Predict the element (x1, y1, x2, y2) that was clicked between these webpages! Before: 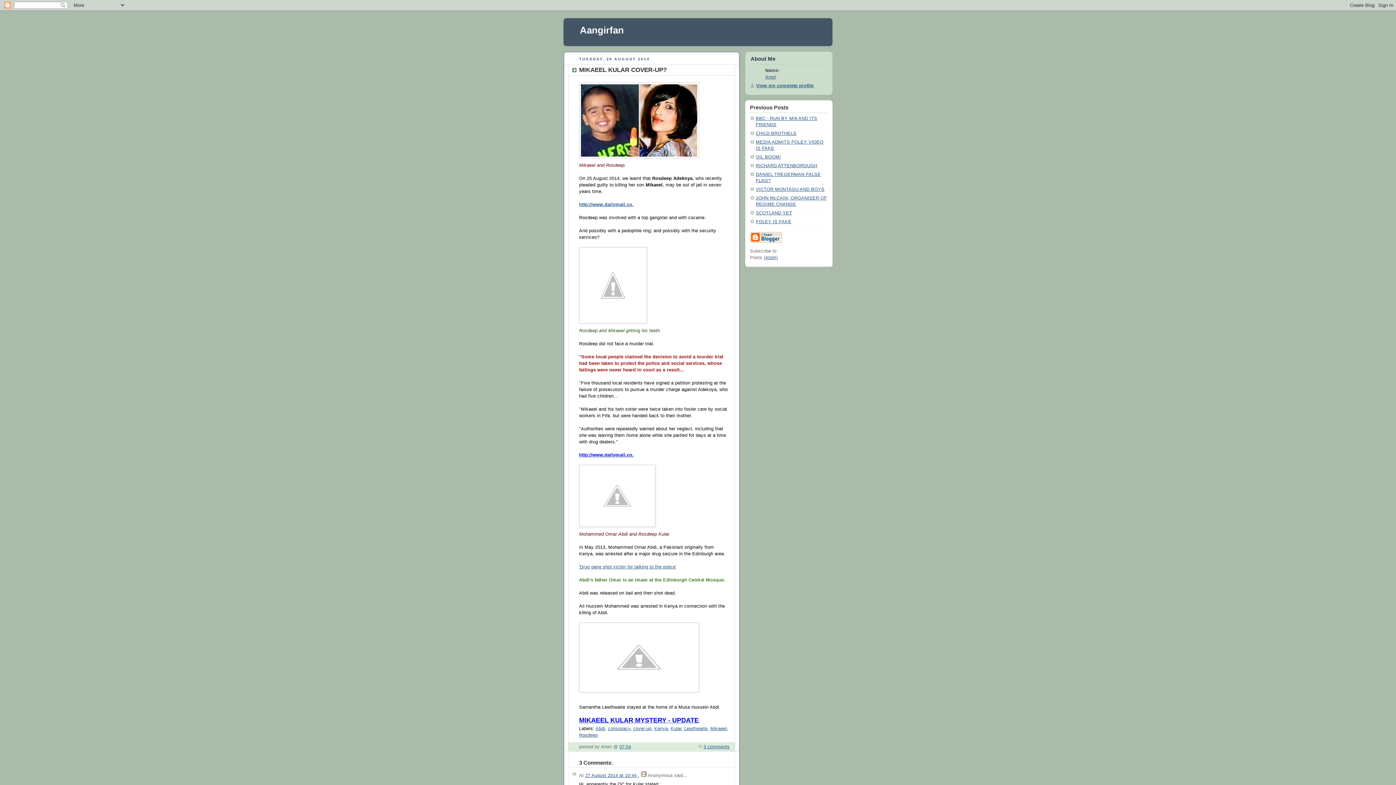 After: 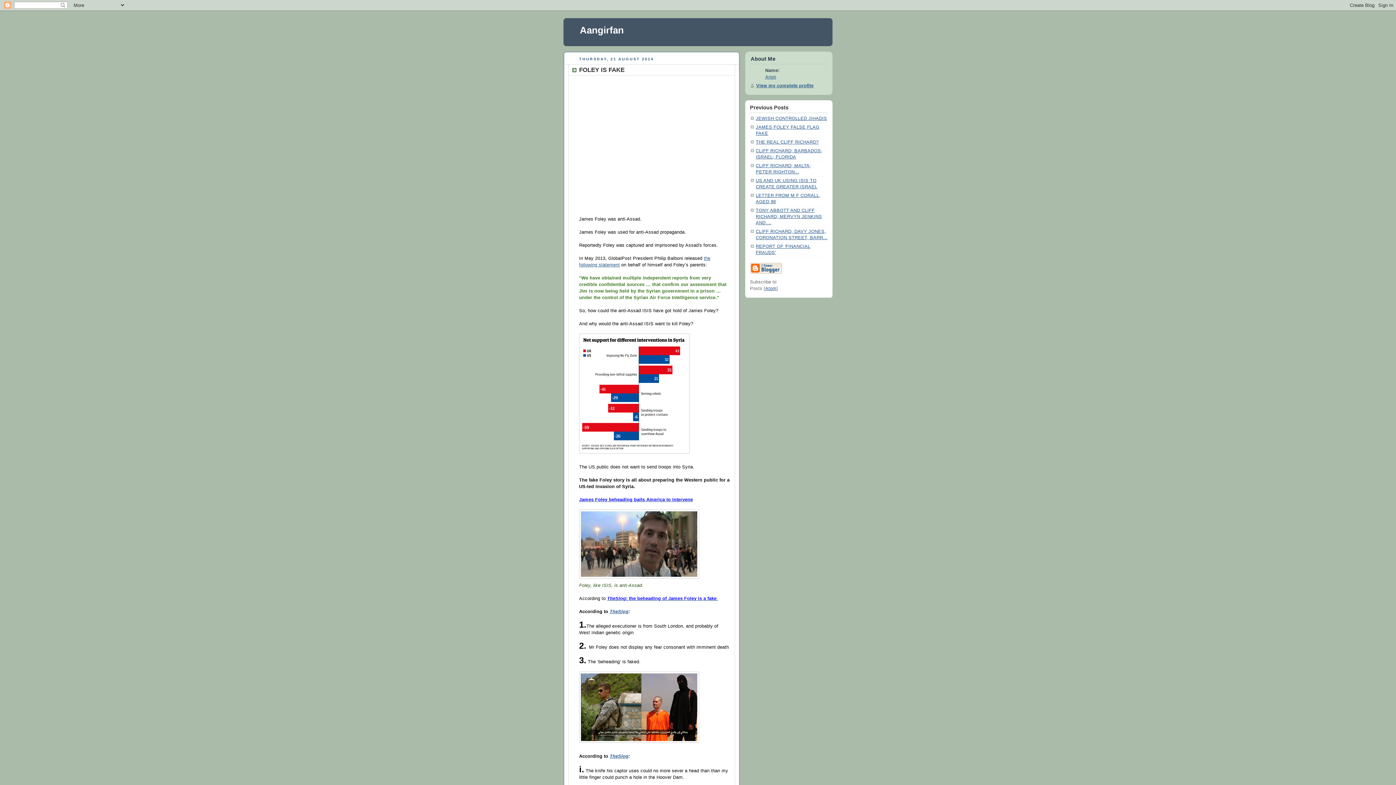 Action: bbox: (756, 219, 791, 224) label: FOLEY IS FAKE